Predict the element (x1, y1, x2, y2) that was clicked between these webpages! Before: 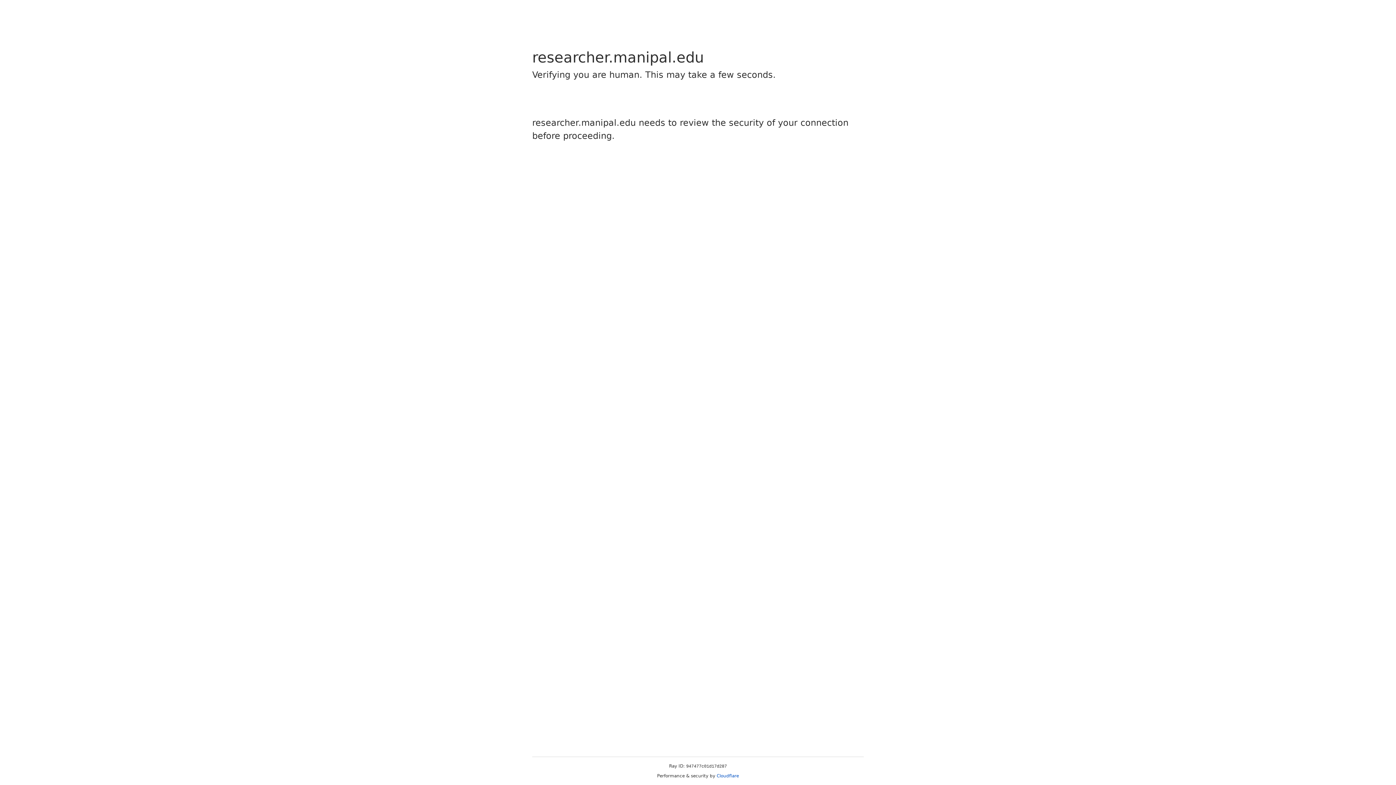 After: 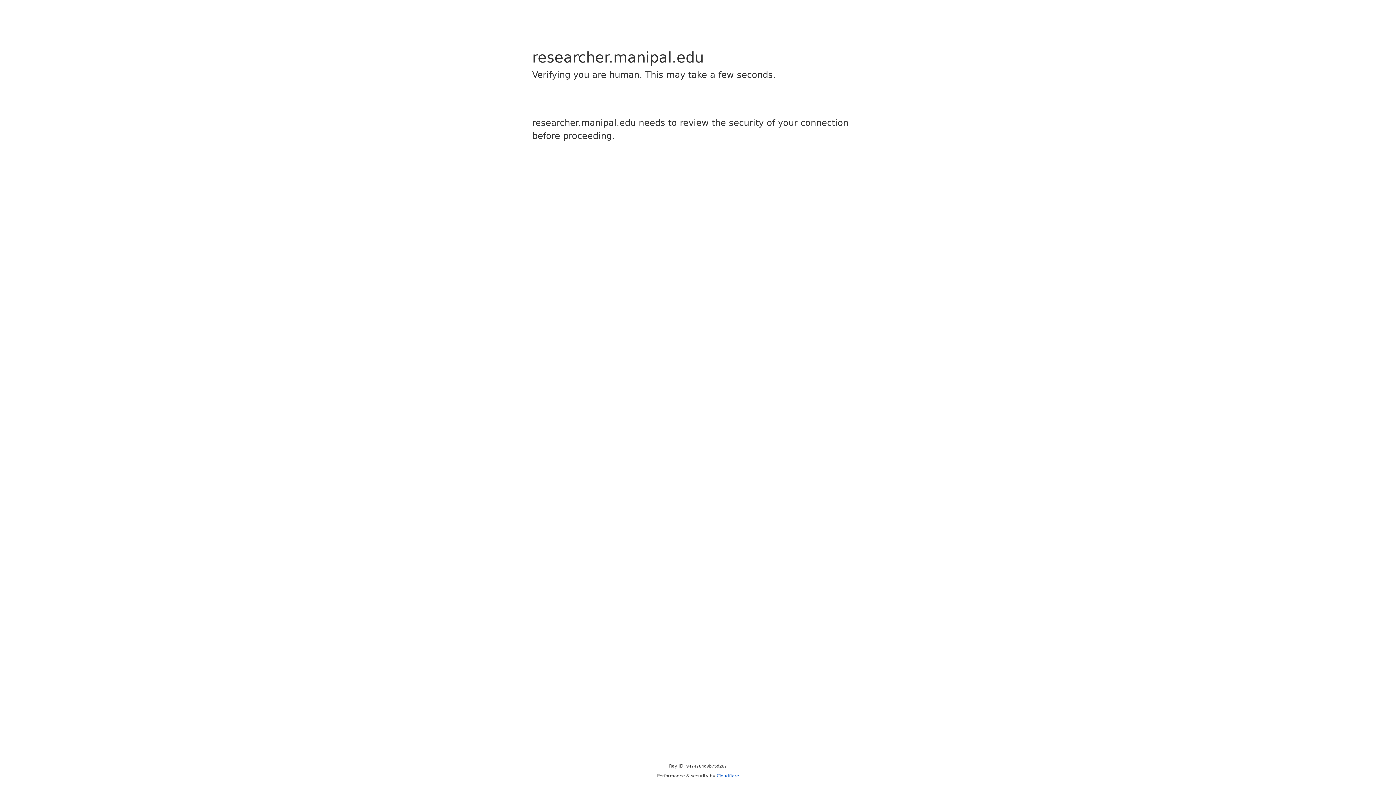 Action: bbox: (716, 773, 739, 778) label: Cloudflare